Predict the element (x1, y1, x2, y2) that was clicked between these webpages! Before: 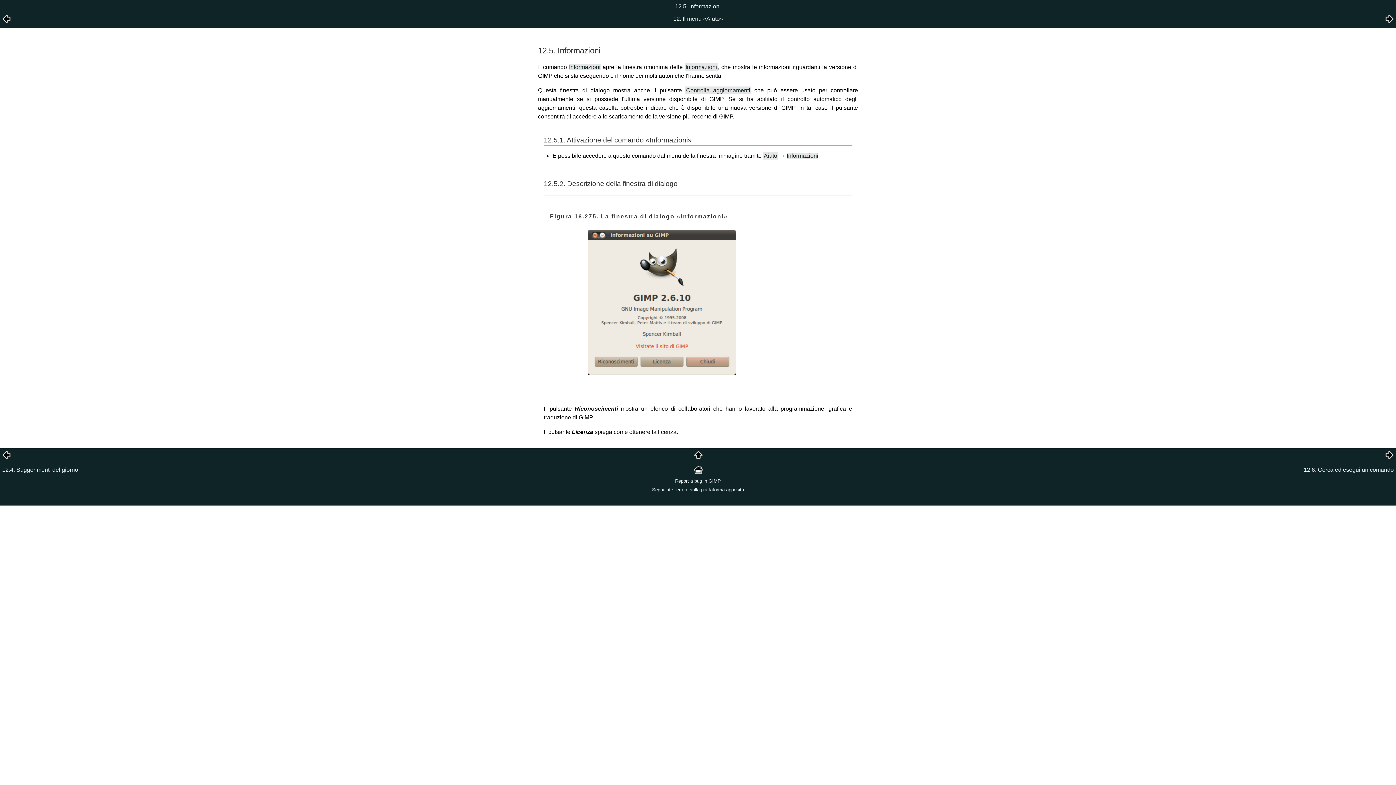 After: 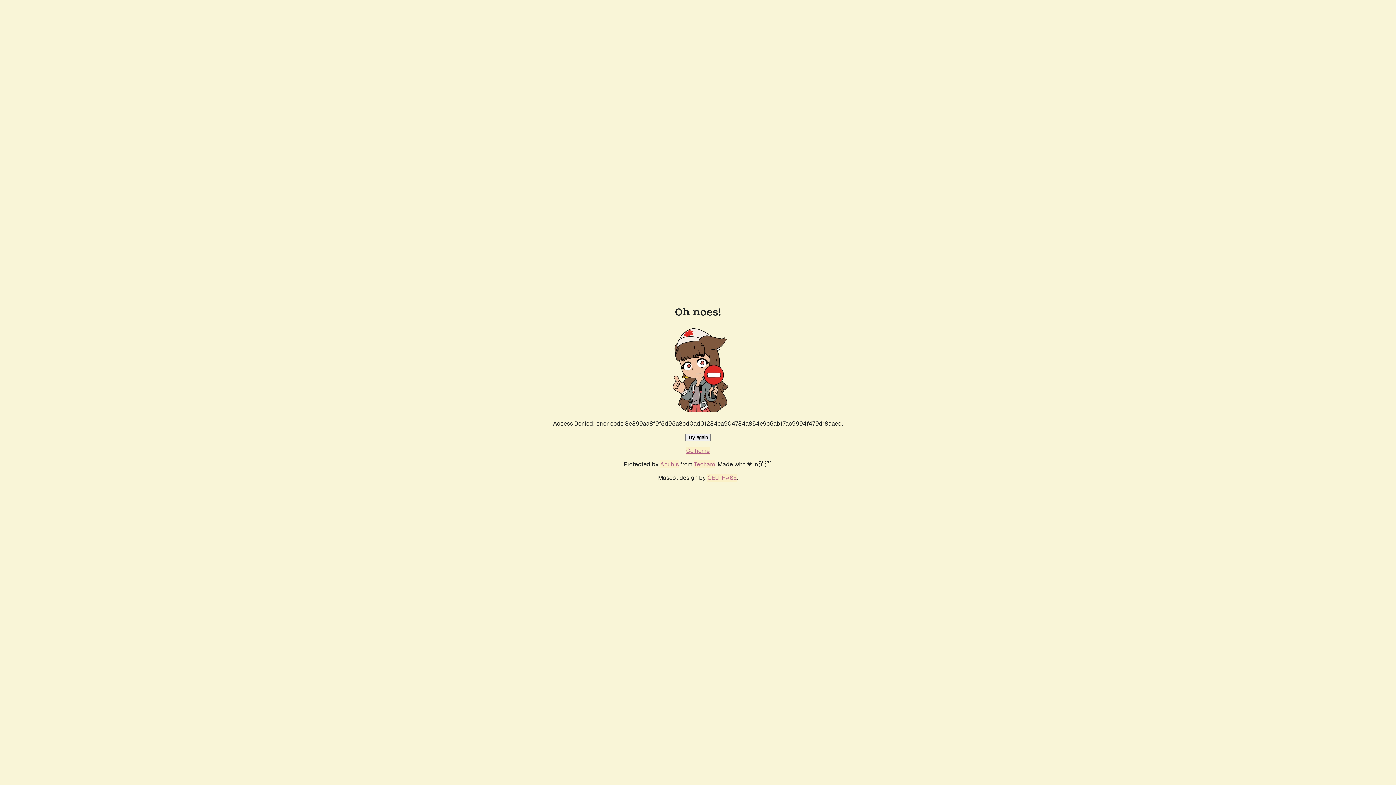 Action: label: Segnalate l'errore sulla piattaforma apposita bbox: (0, 485, 1396, 494)